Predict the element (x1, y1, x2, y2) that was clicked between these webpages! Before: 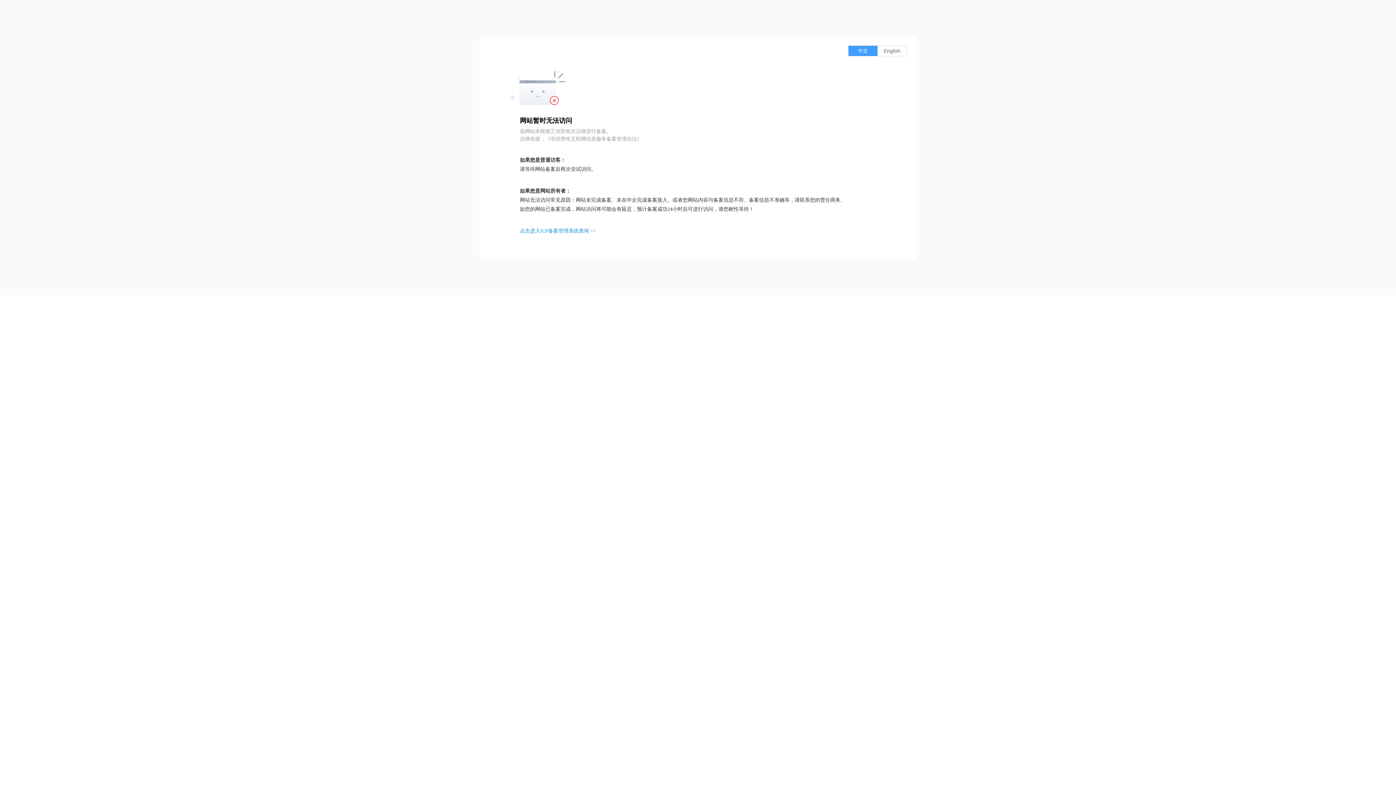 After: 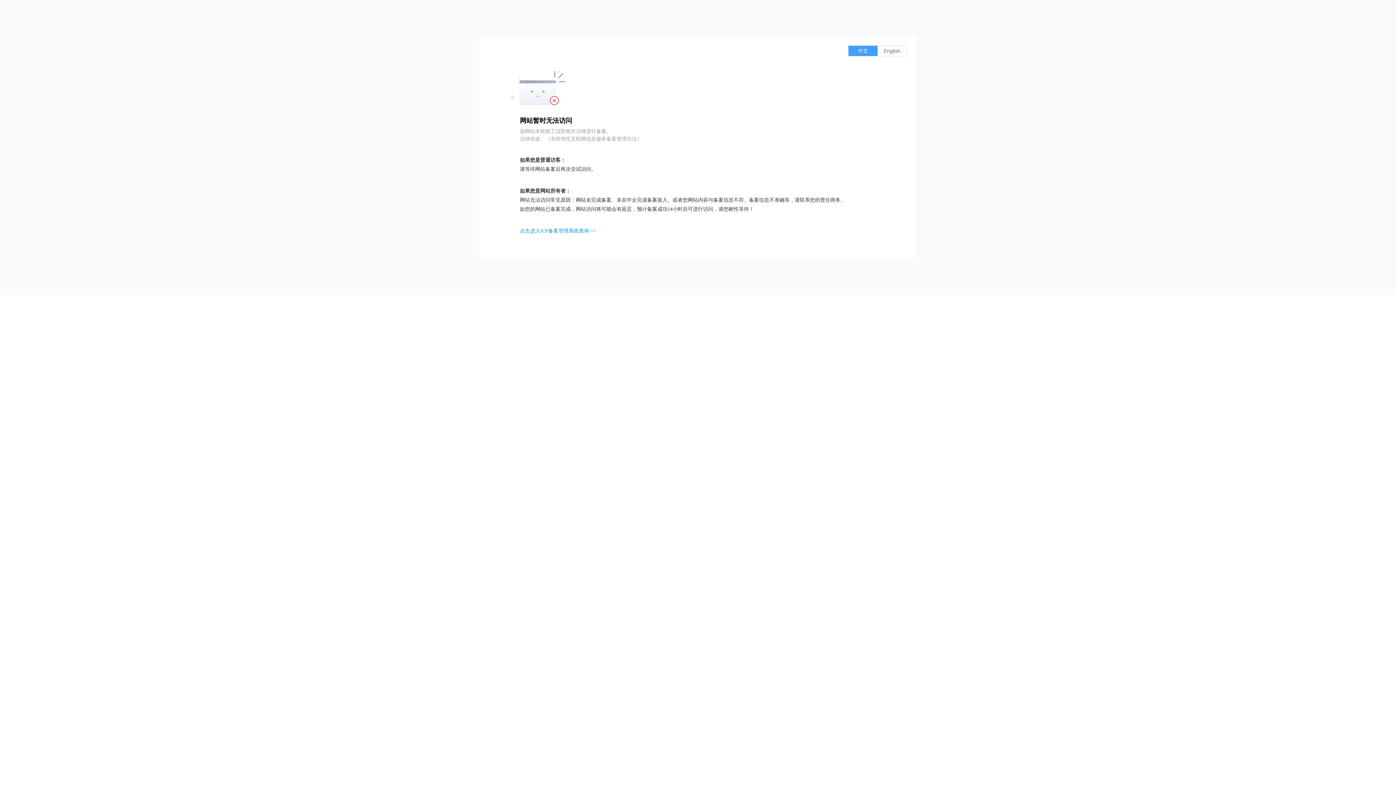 Action: bbox: (520, 228, 596, 233) label: 点击进入ICP备案管理系统查询 >>